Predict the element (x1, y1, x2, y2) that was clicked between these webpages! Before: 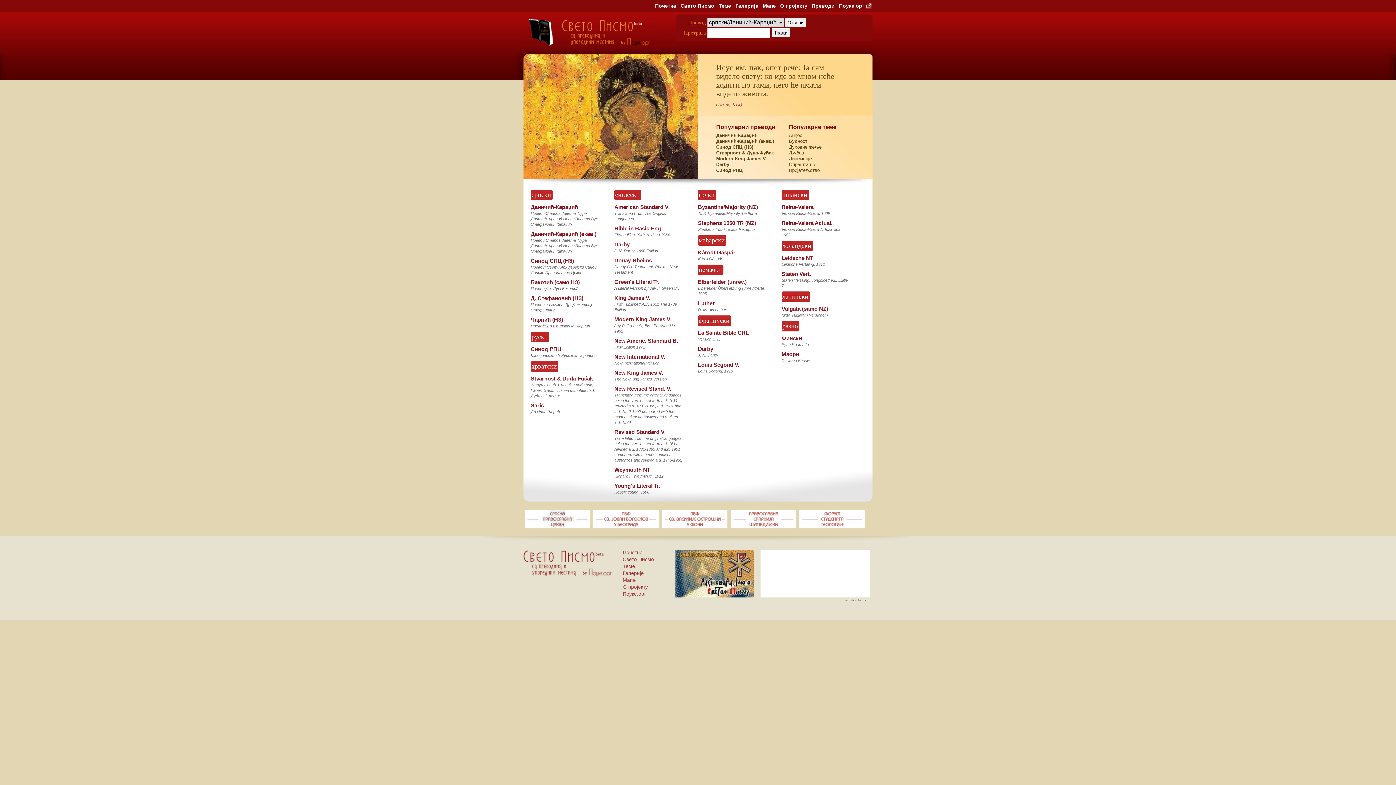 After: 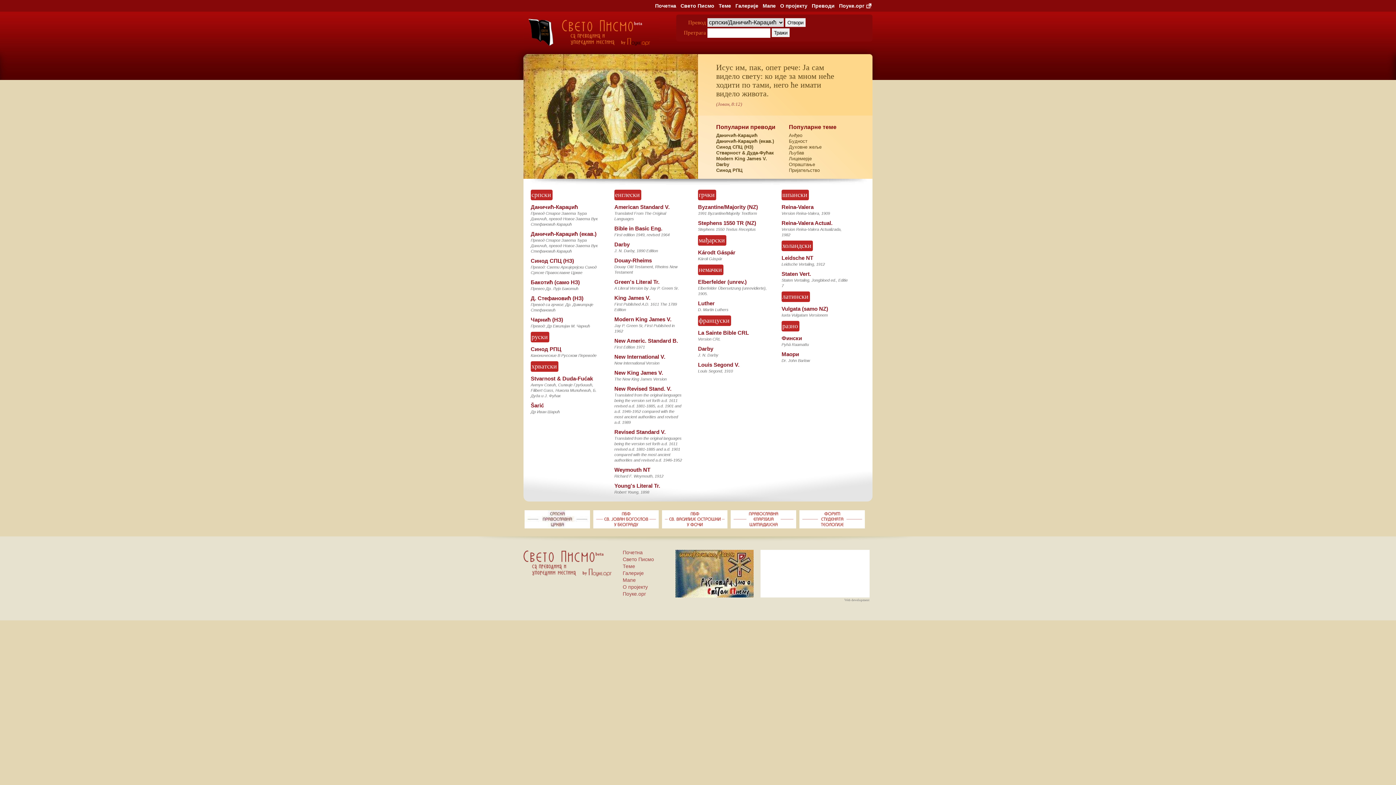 Action: bbox: (592, 529, 660, 534)